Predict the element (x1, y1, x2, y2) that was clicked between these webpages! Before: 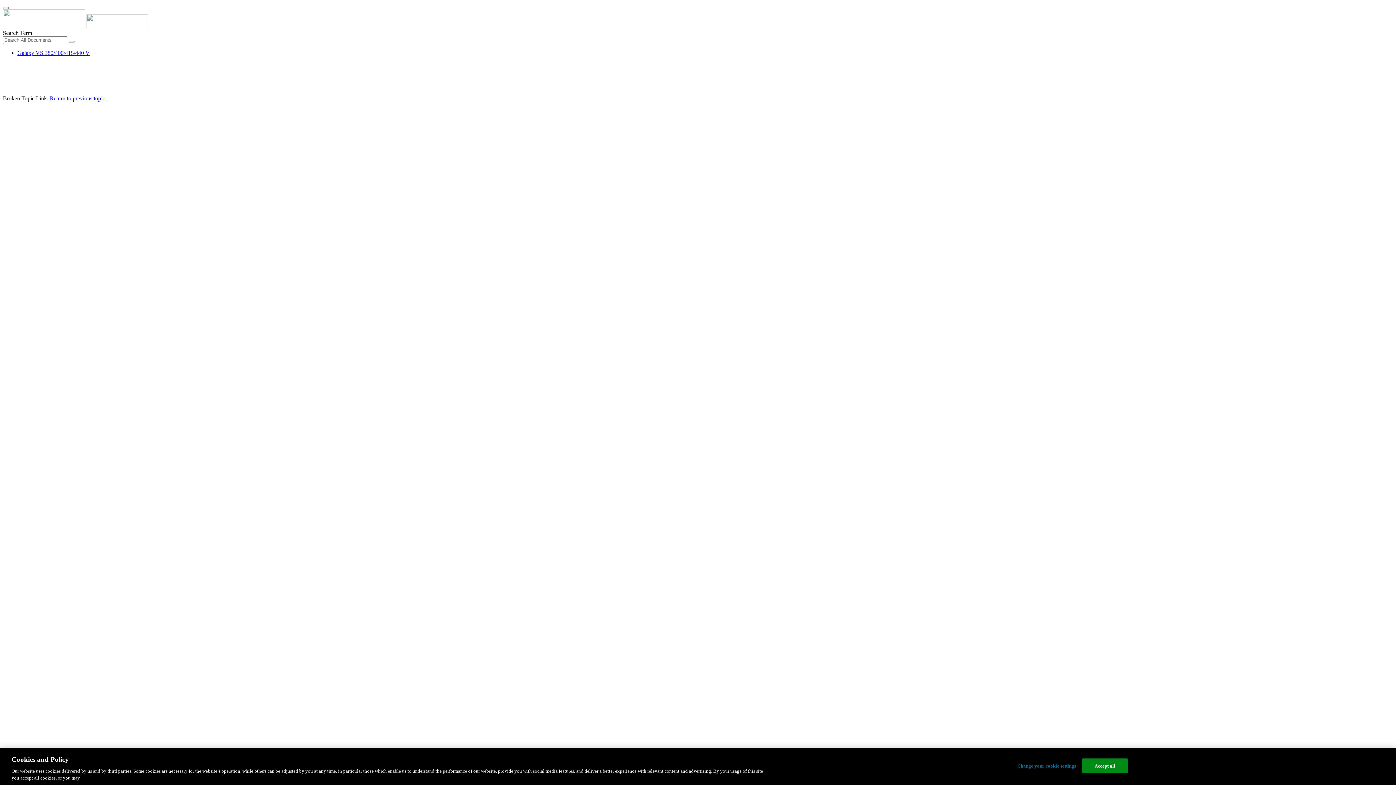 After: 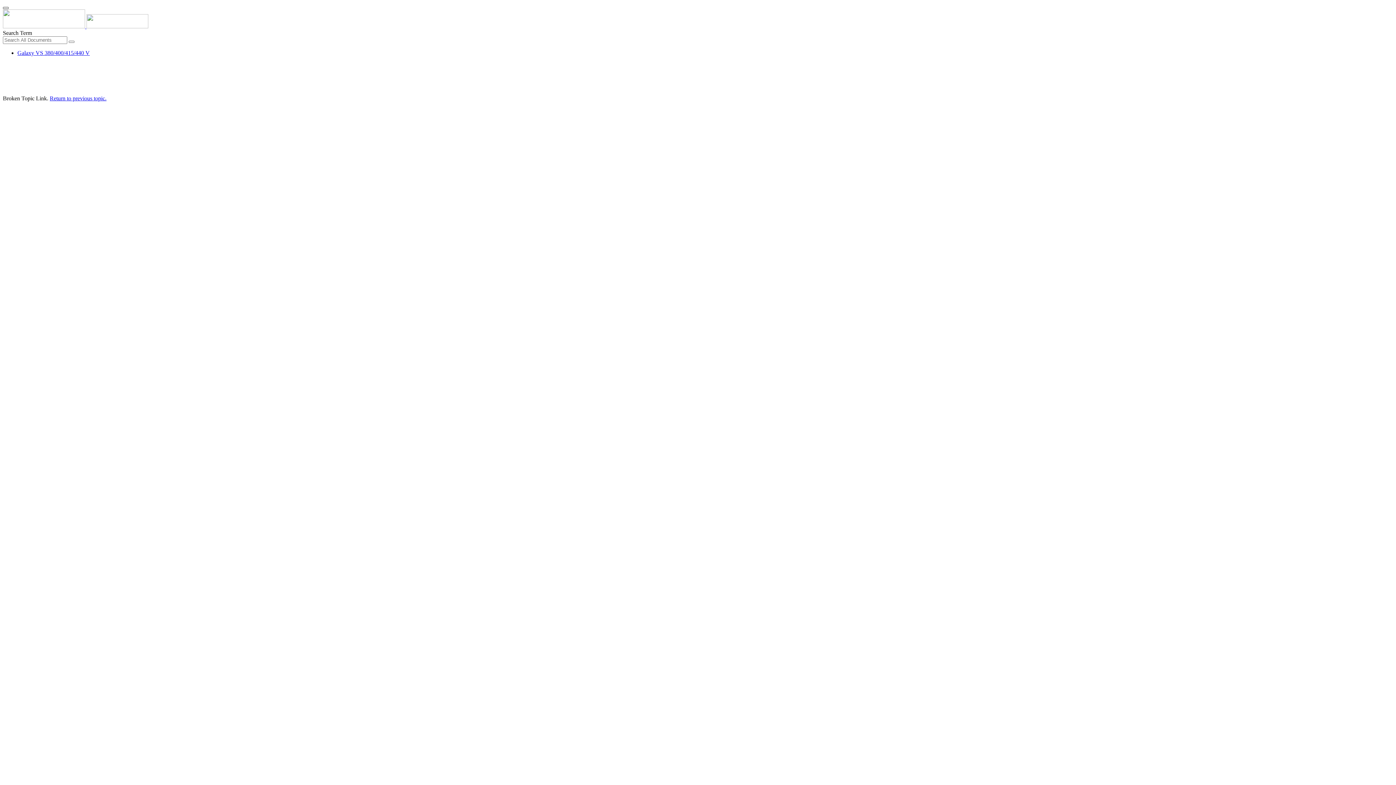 Action: bbox: (2, 6, 8, 9)